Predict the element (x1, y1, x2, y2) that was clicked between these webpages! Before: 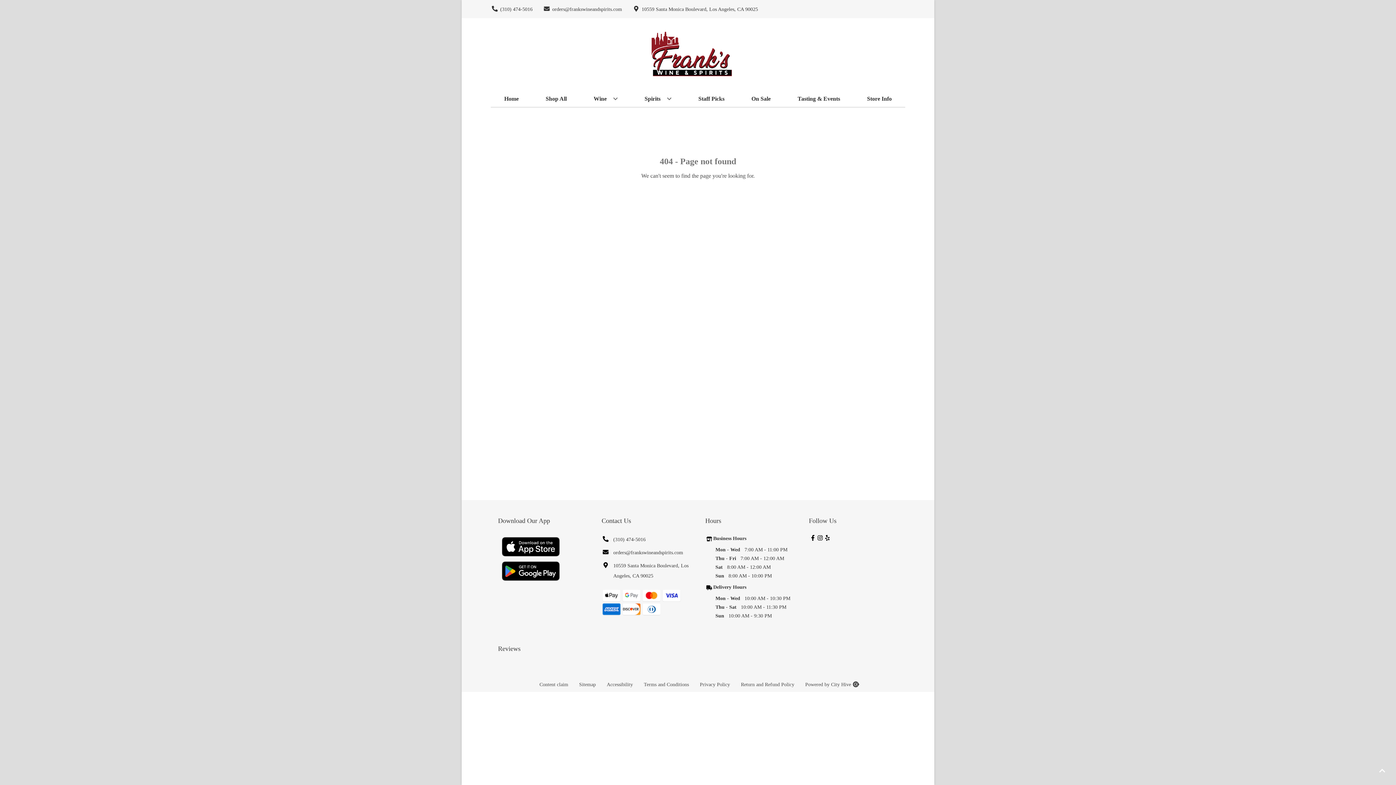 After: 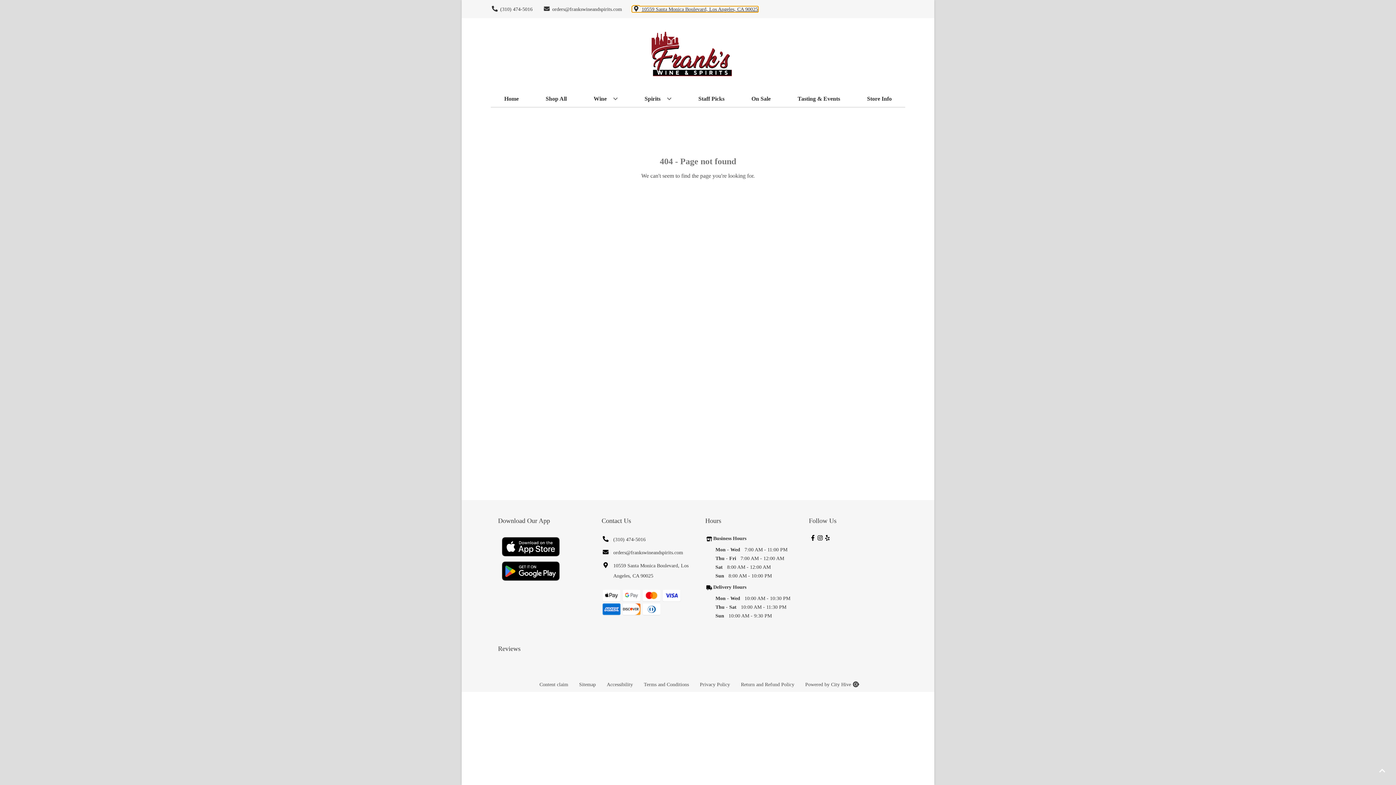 Action: label: Store address is 10559 Santa Monica Boulevard, Los Angeles, CA 90025 Clicking will open a link in a new tab bbox: (632, 6, 758, 11)